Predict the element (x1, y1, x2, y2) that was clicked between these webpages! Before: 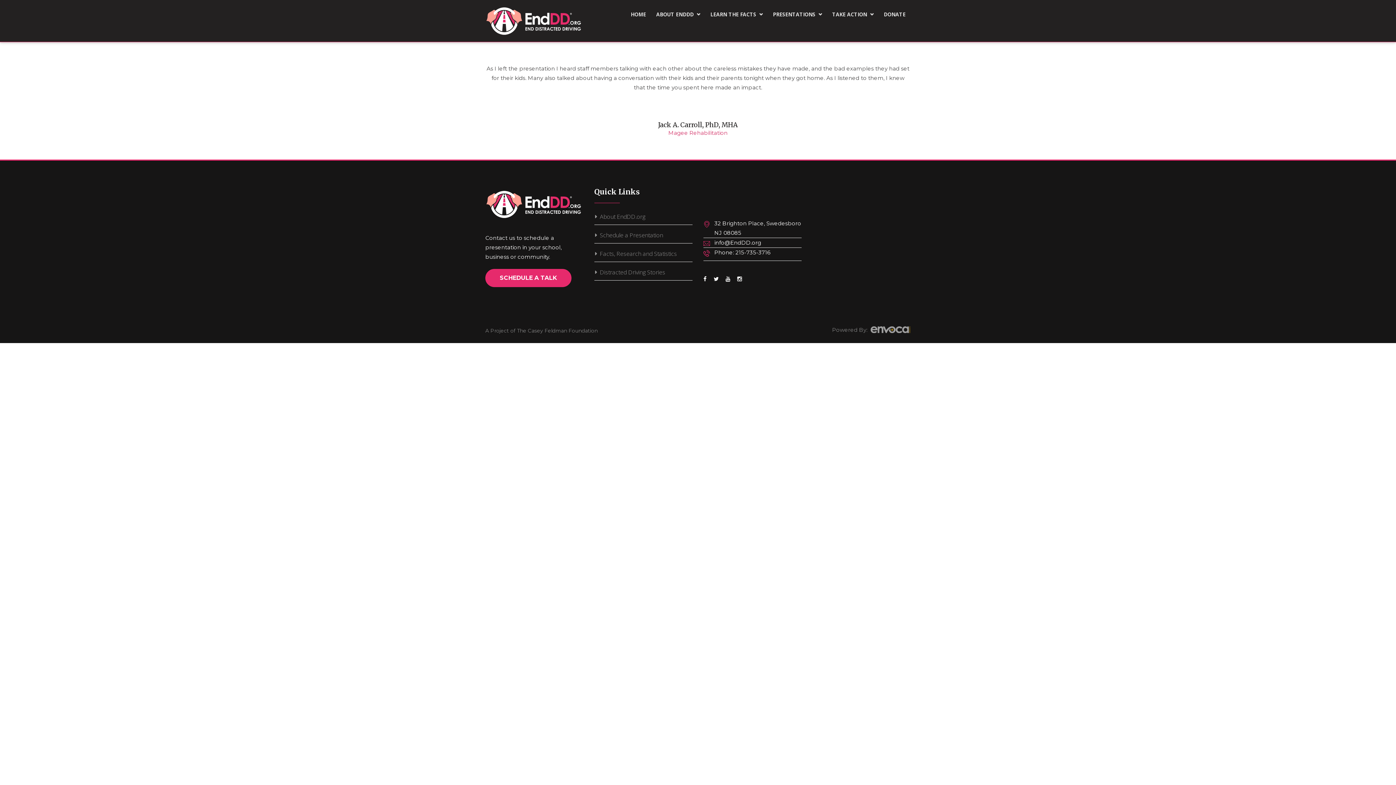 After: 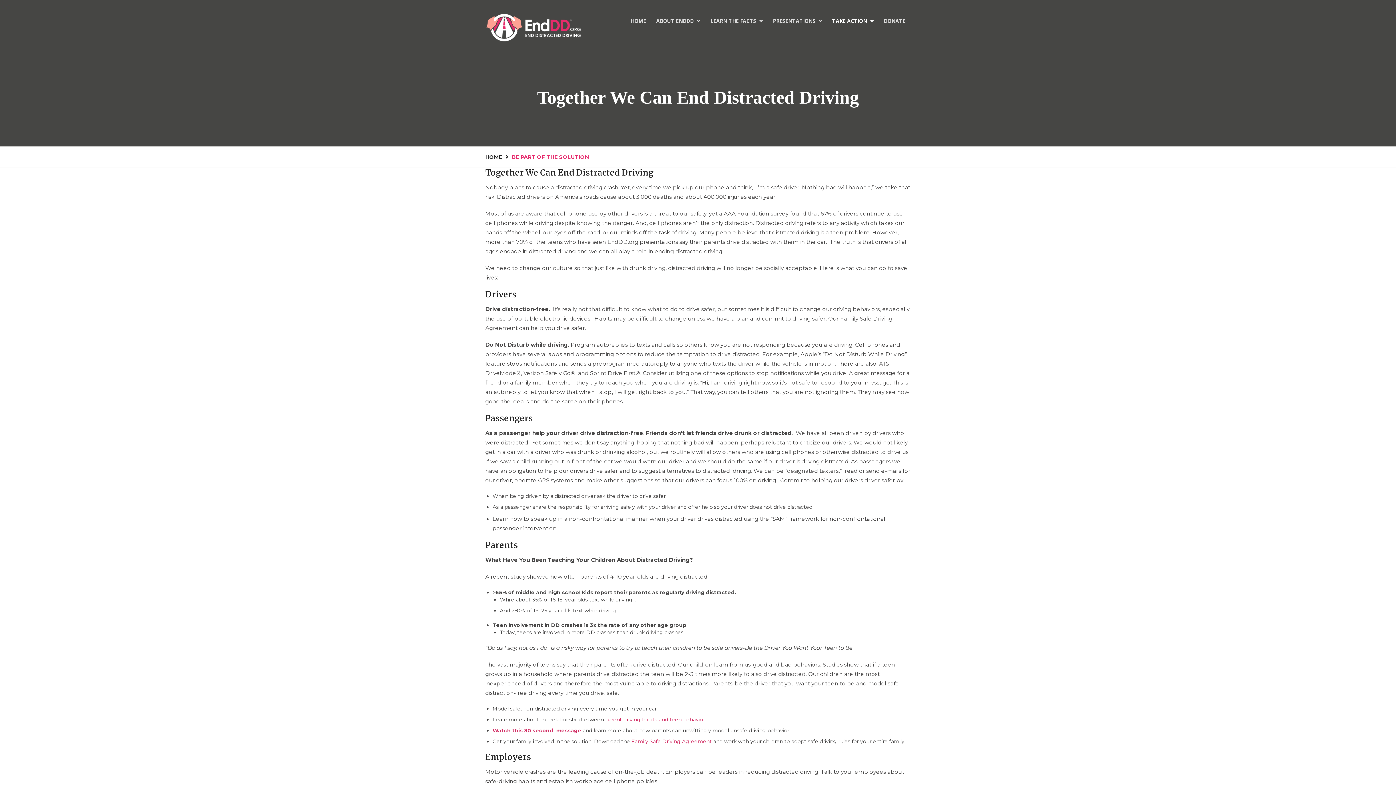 Action: bbox: (827, 0, 878, 29) label: TAKE ACTION